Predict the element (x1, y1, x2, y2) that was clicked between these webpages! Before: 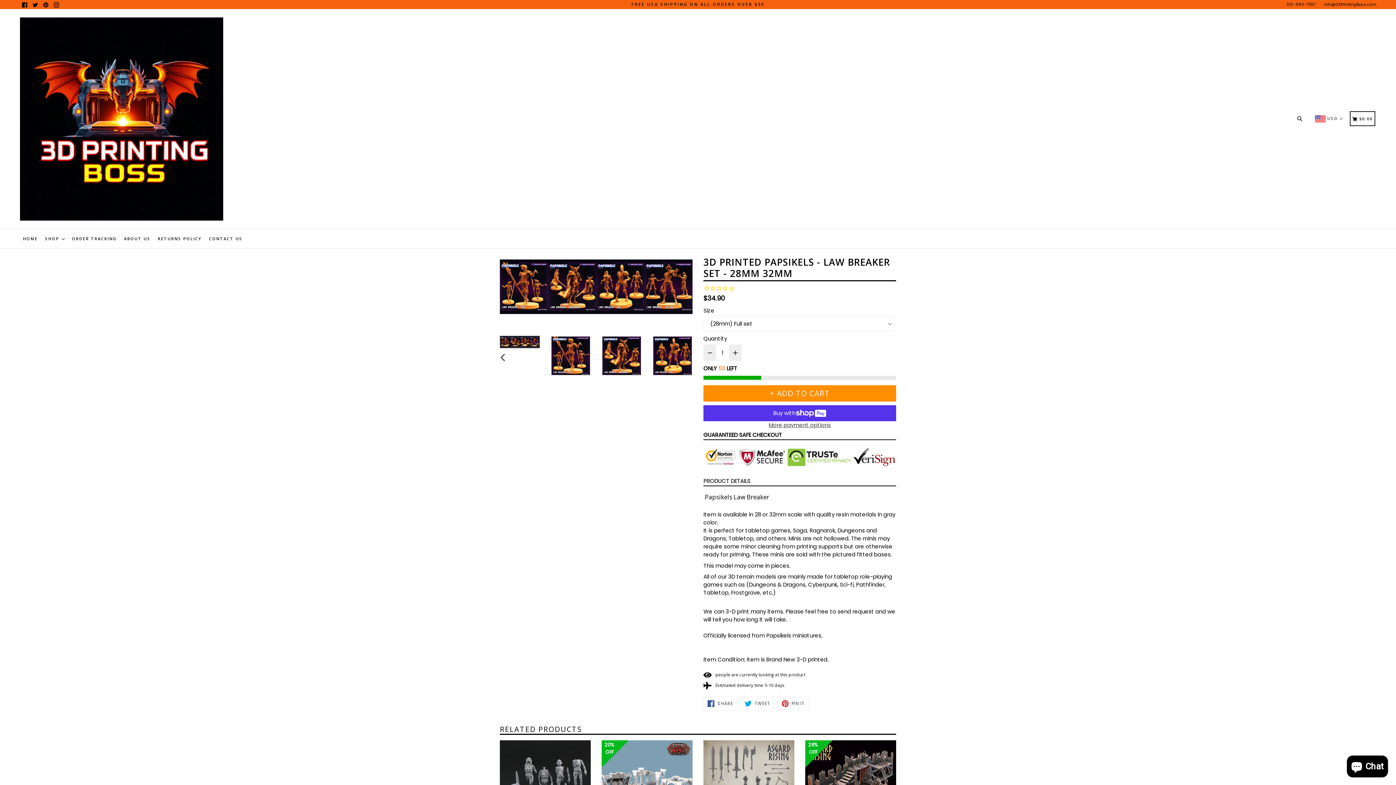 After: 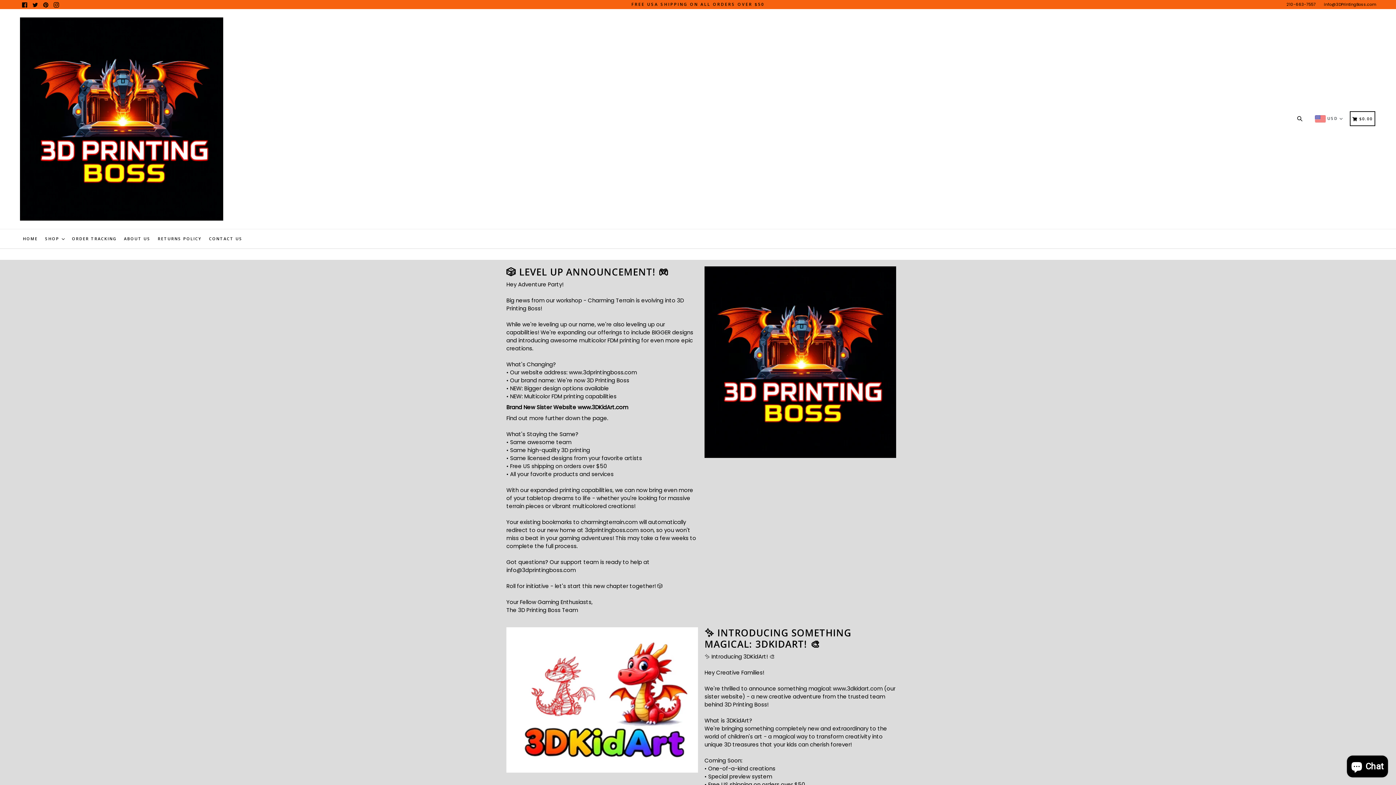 Action: label: HOME bbox: (20, 229, 40, 248)